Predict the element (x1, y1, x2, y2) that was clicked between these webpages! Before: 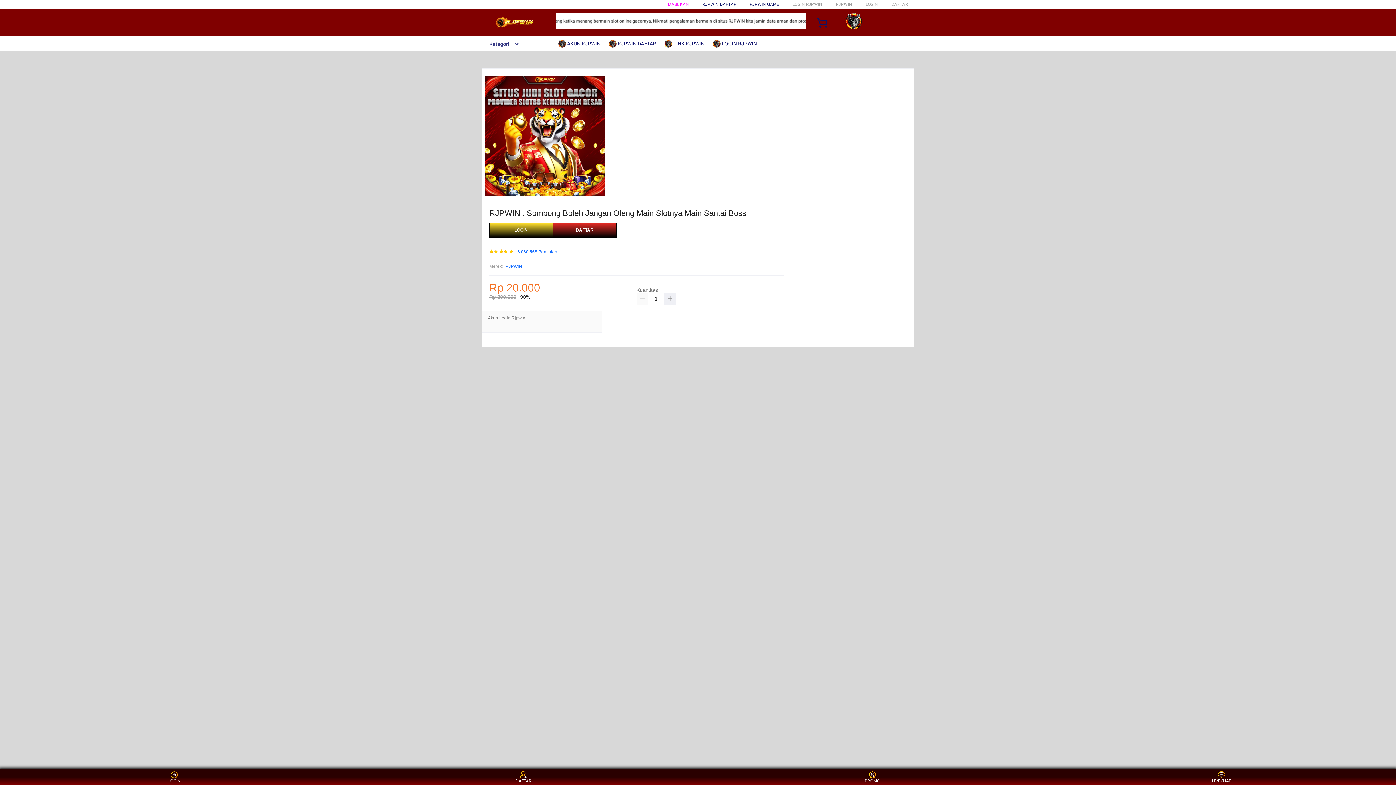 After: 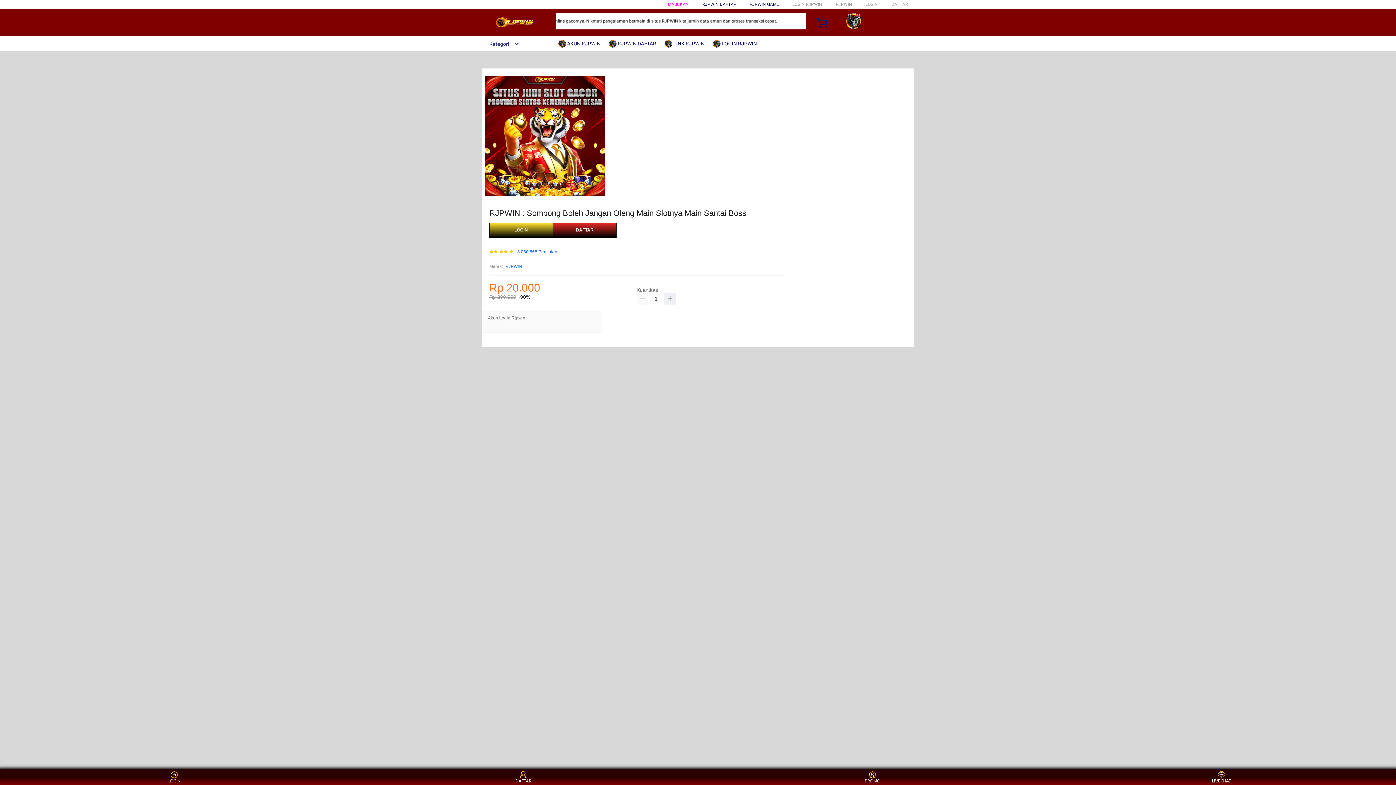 Action: bbox: (668, 1, 689, 6) label: MASUKAN